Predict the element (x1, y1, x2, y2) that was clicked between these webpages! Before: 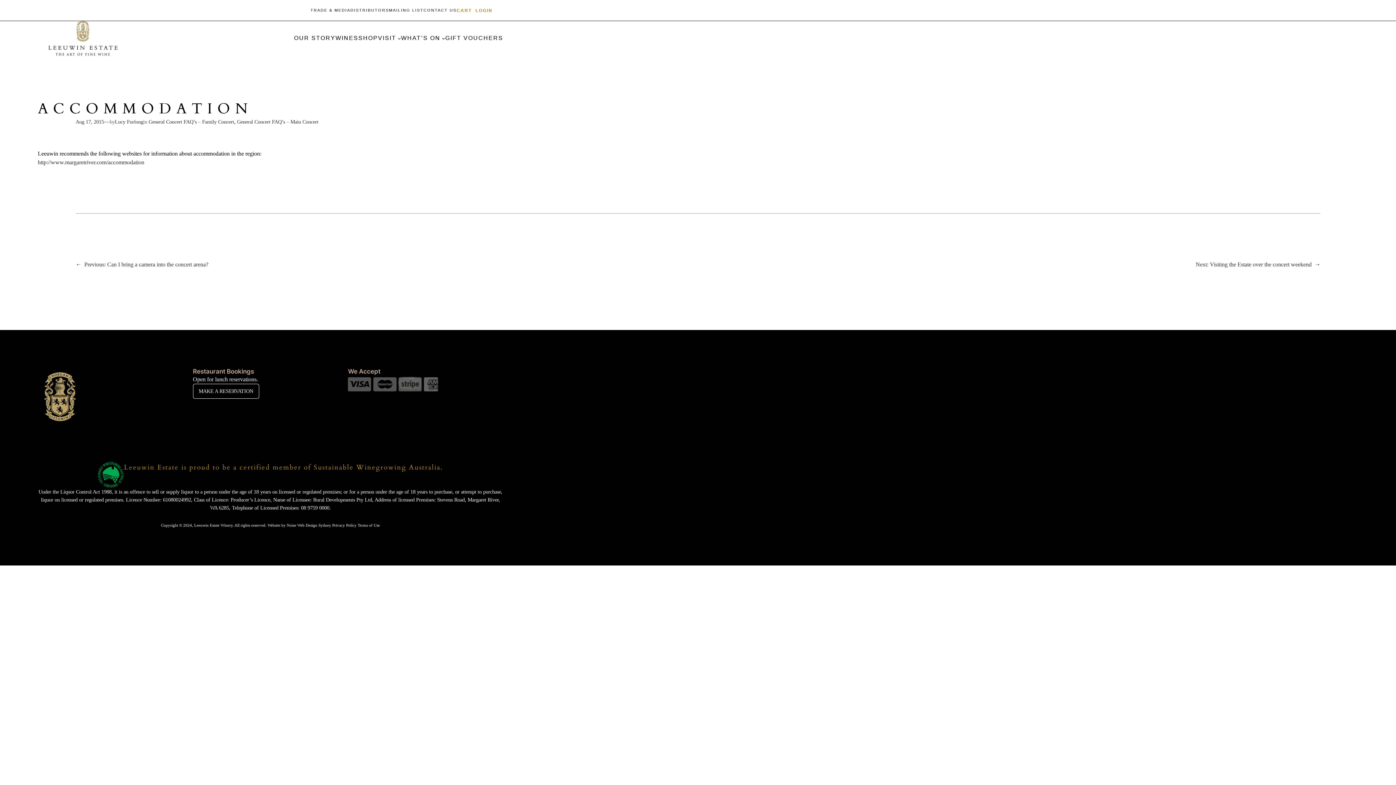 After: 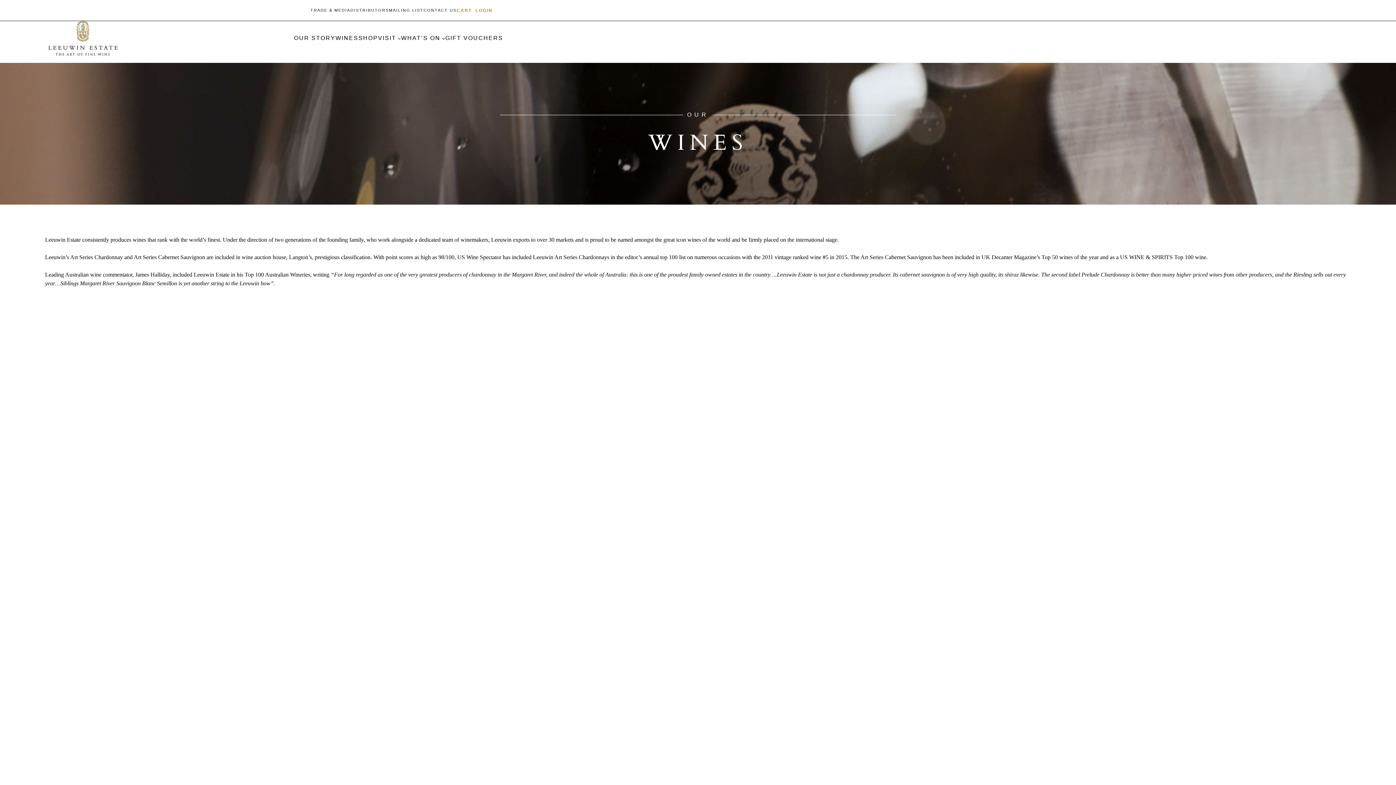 Action: bbox: (335, 33, 358, 42) label: WINES